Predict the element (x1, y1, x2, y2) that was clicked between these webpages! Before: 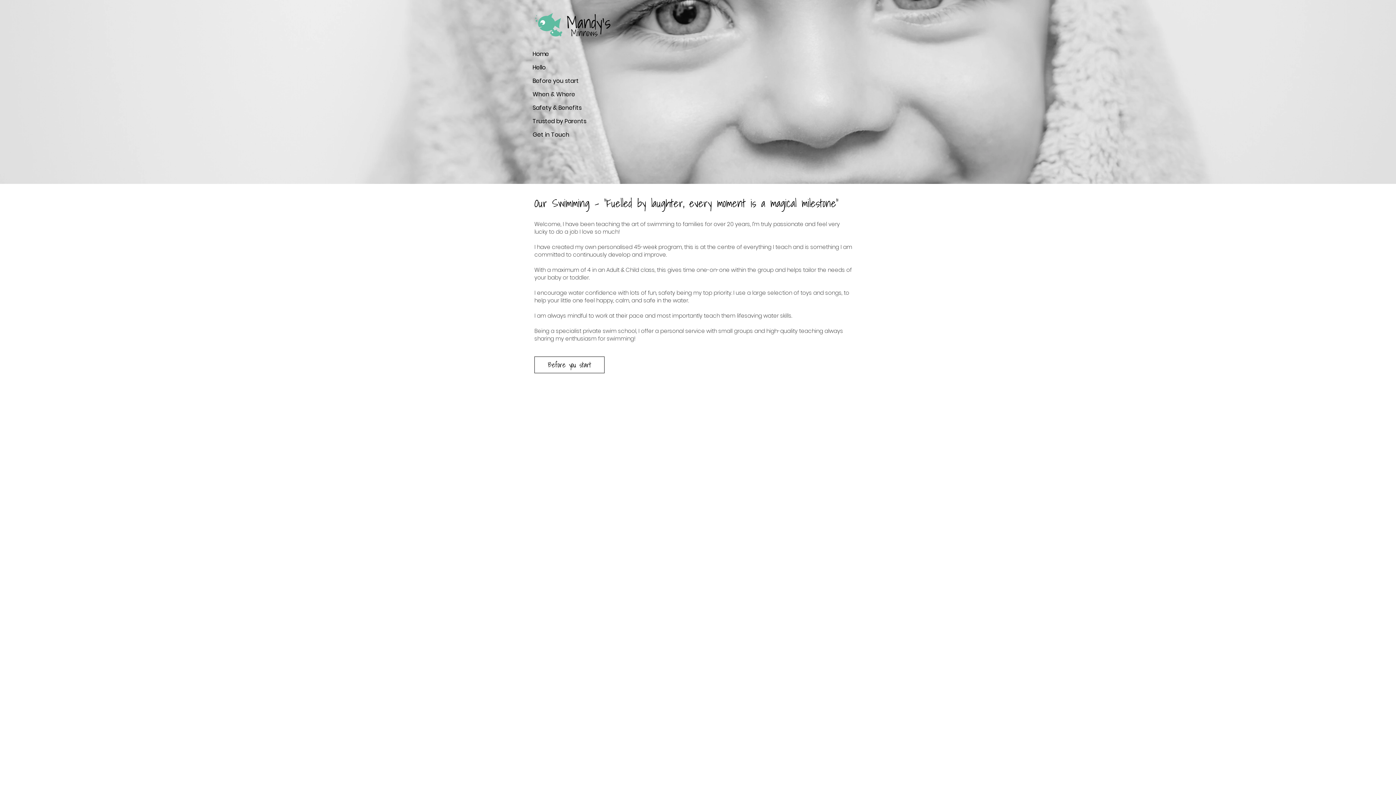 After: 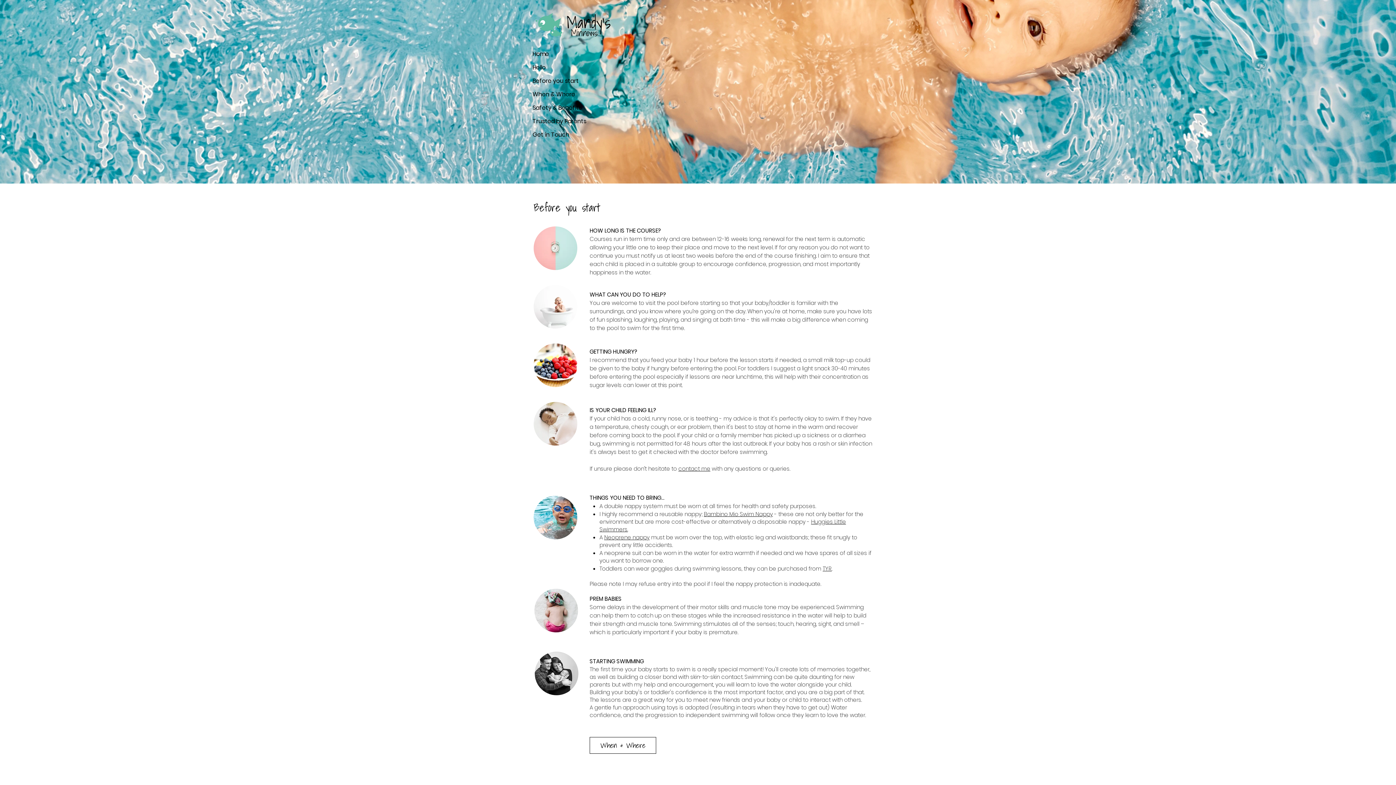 Action: label: Before you start bbox: (534, 356, 604, 373)